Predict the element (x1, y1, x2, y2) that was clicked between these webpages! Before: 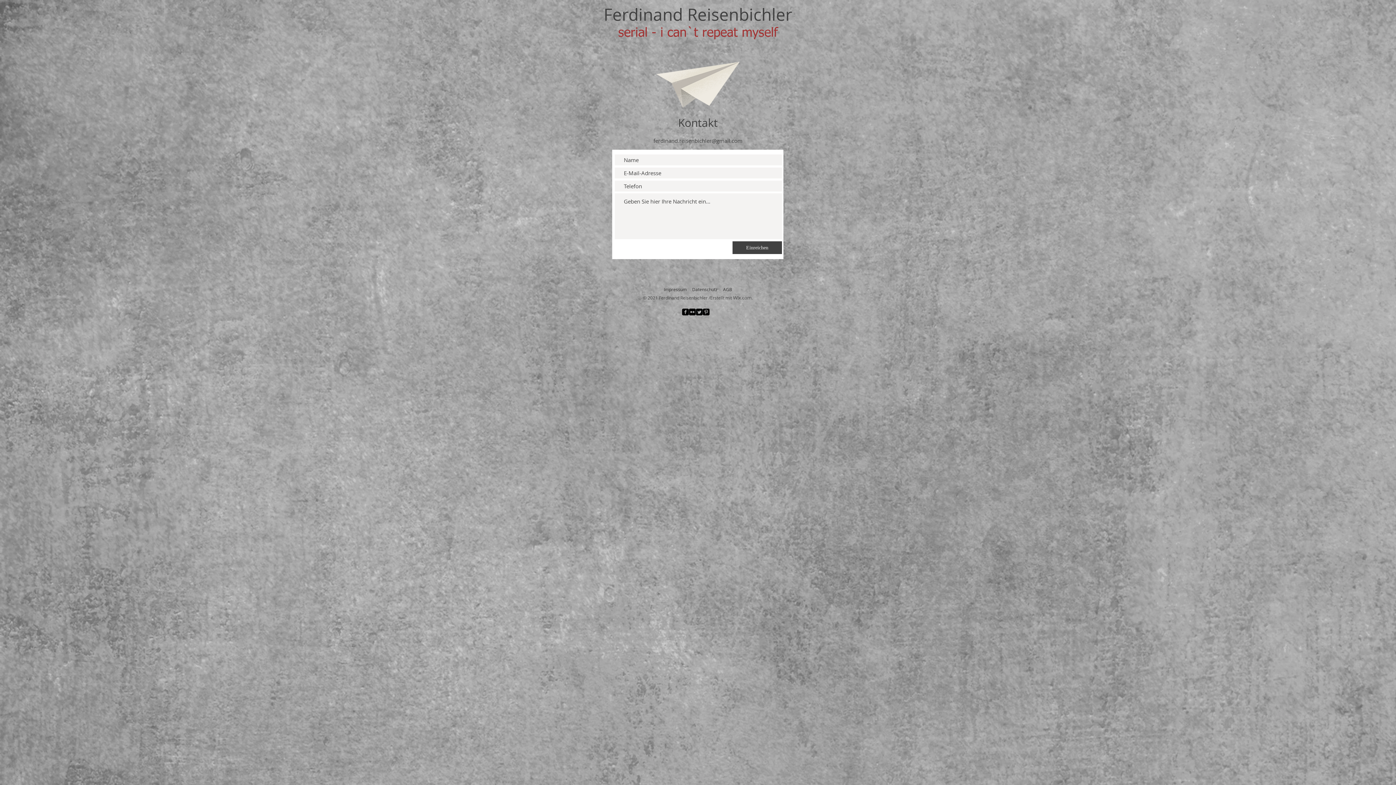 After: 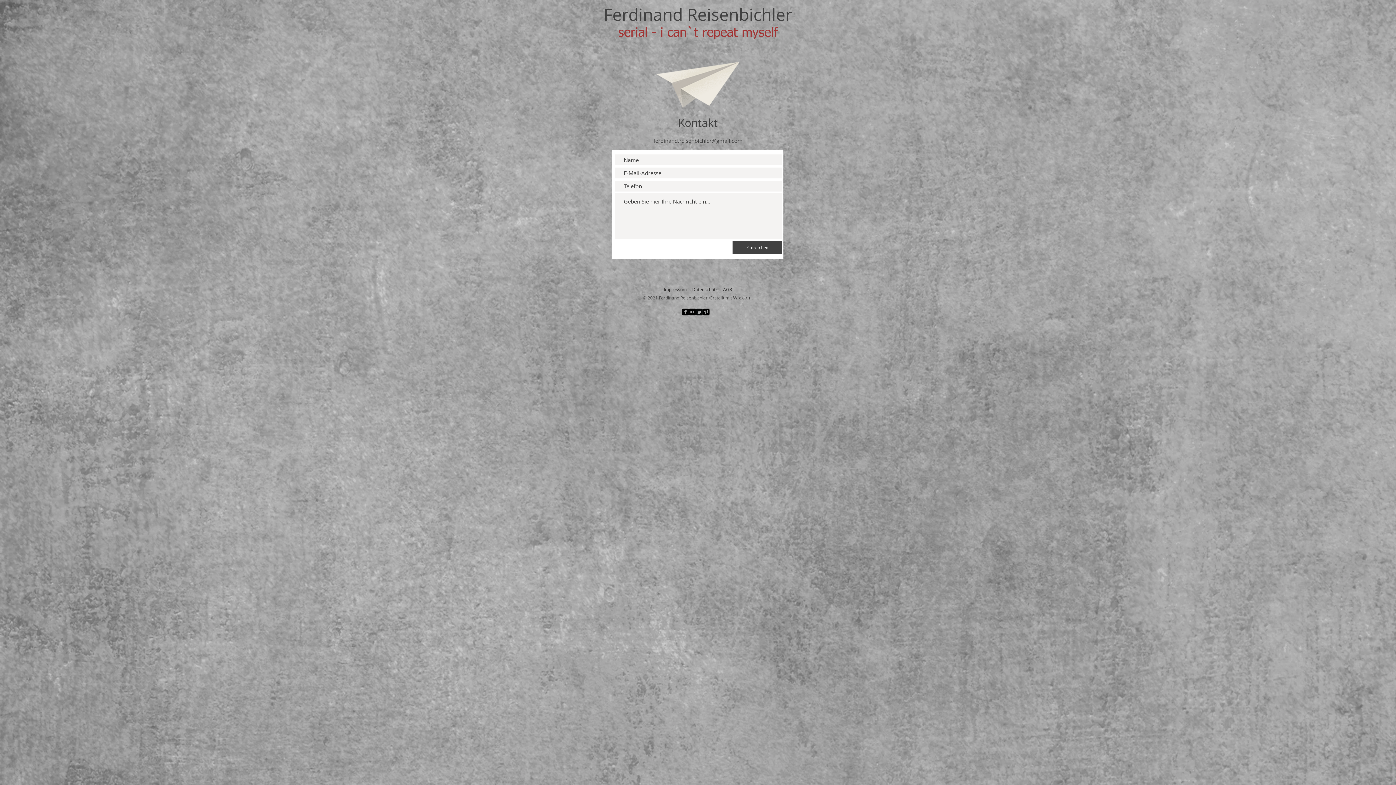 Action: bbox: (689, 308, 696, 315) label: Flickr Black Square 